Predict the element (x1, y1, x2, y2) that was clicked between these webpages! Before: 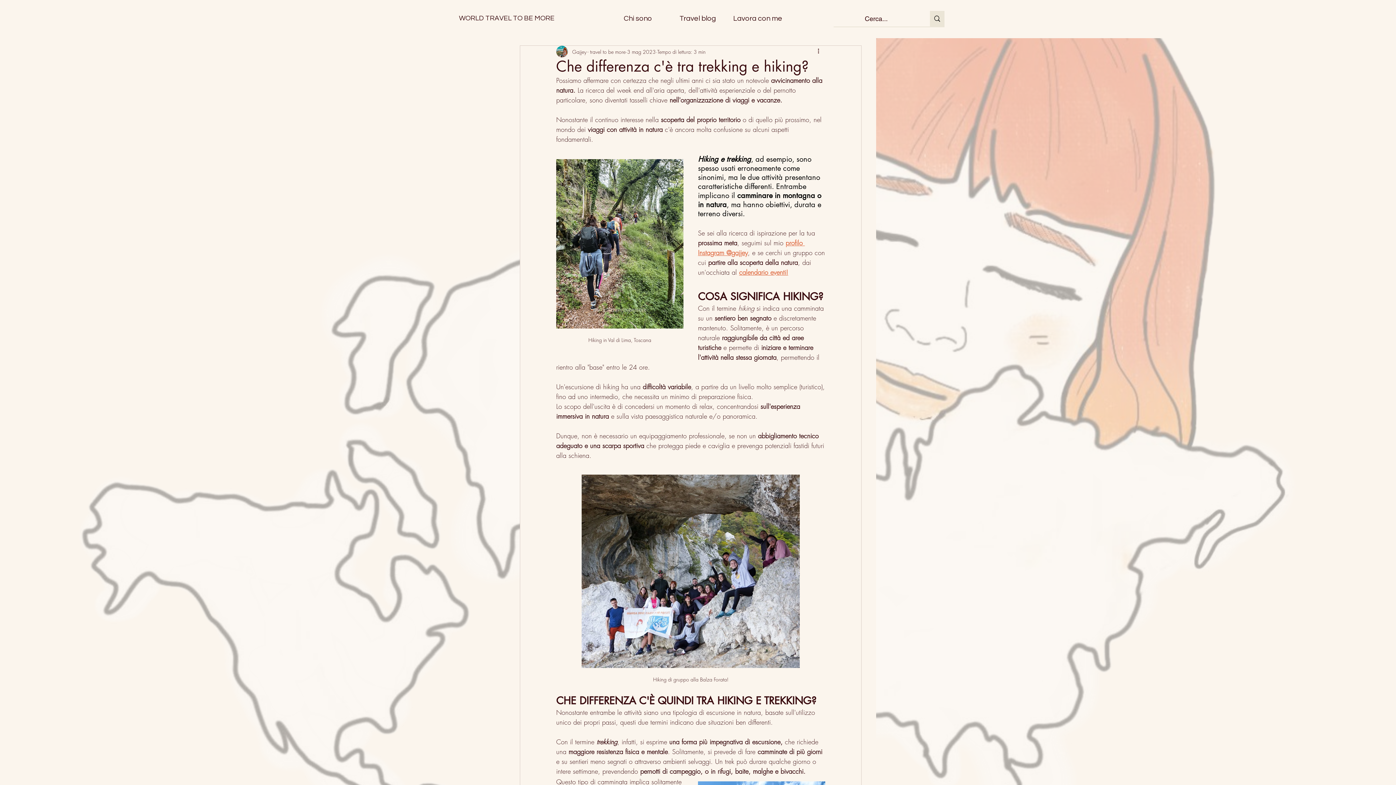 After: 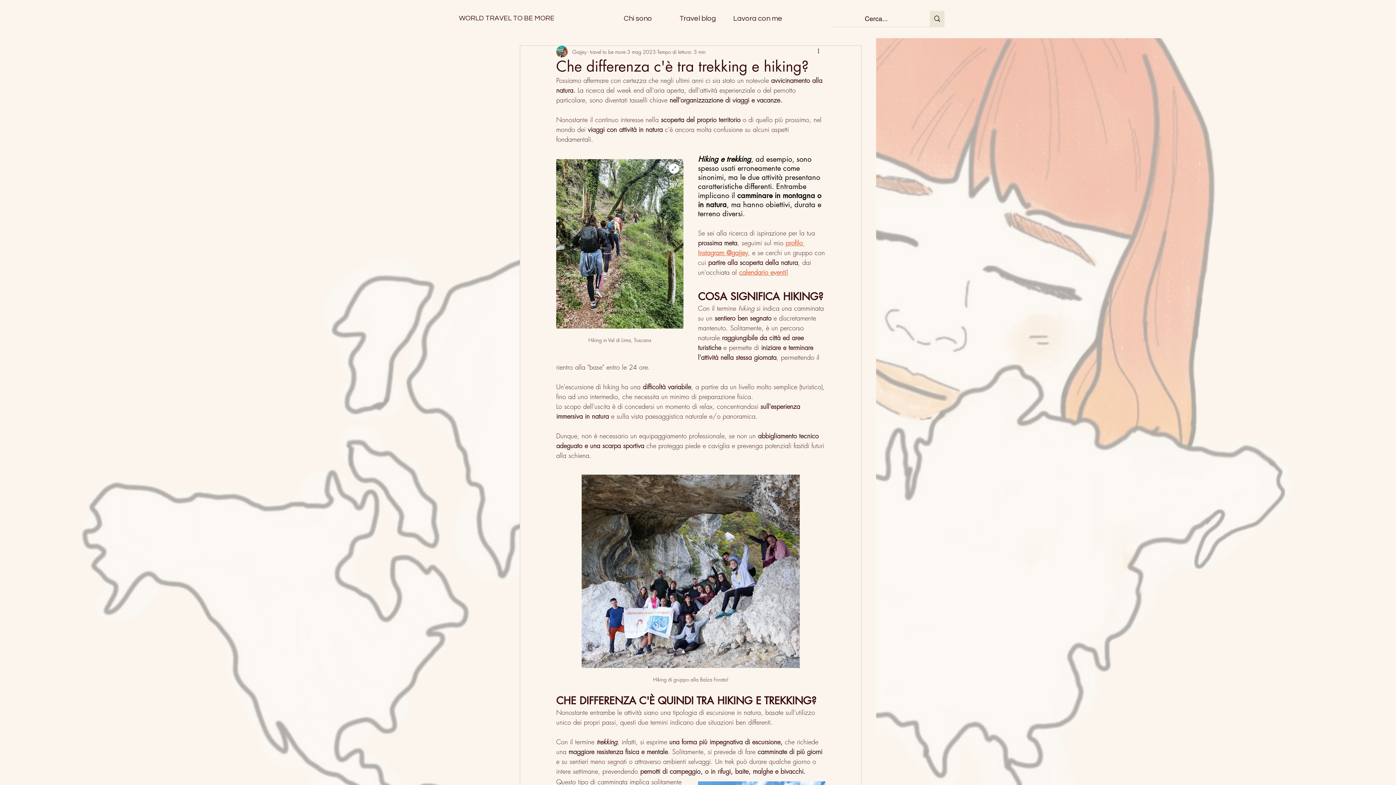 Action: bbox: (556, 159, 683, 328)